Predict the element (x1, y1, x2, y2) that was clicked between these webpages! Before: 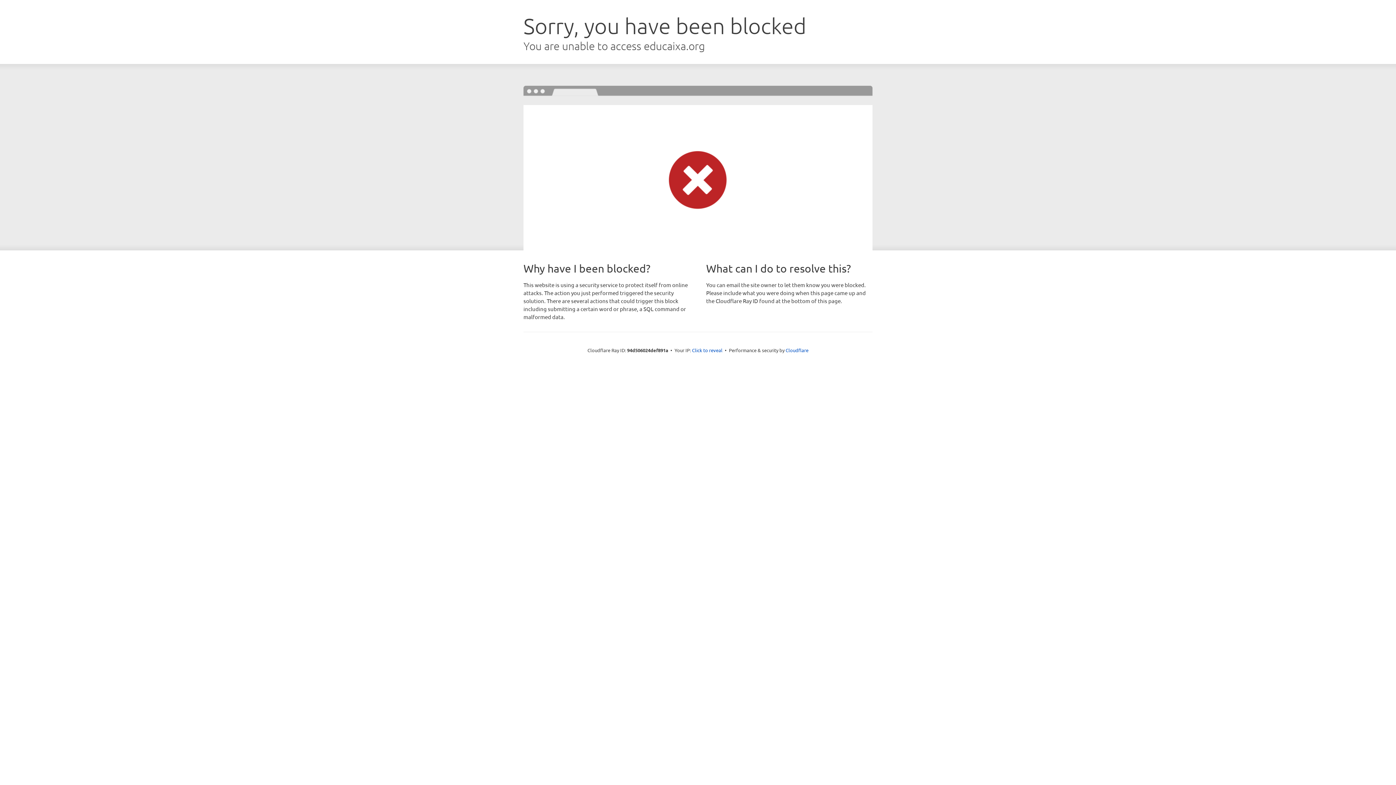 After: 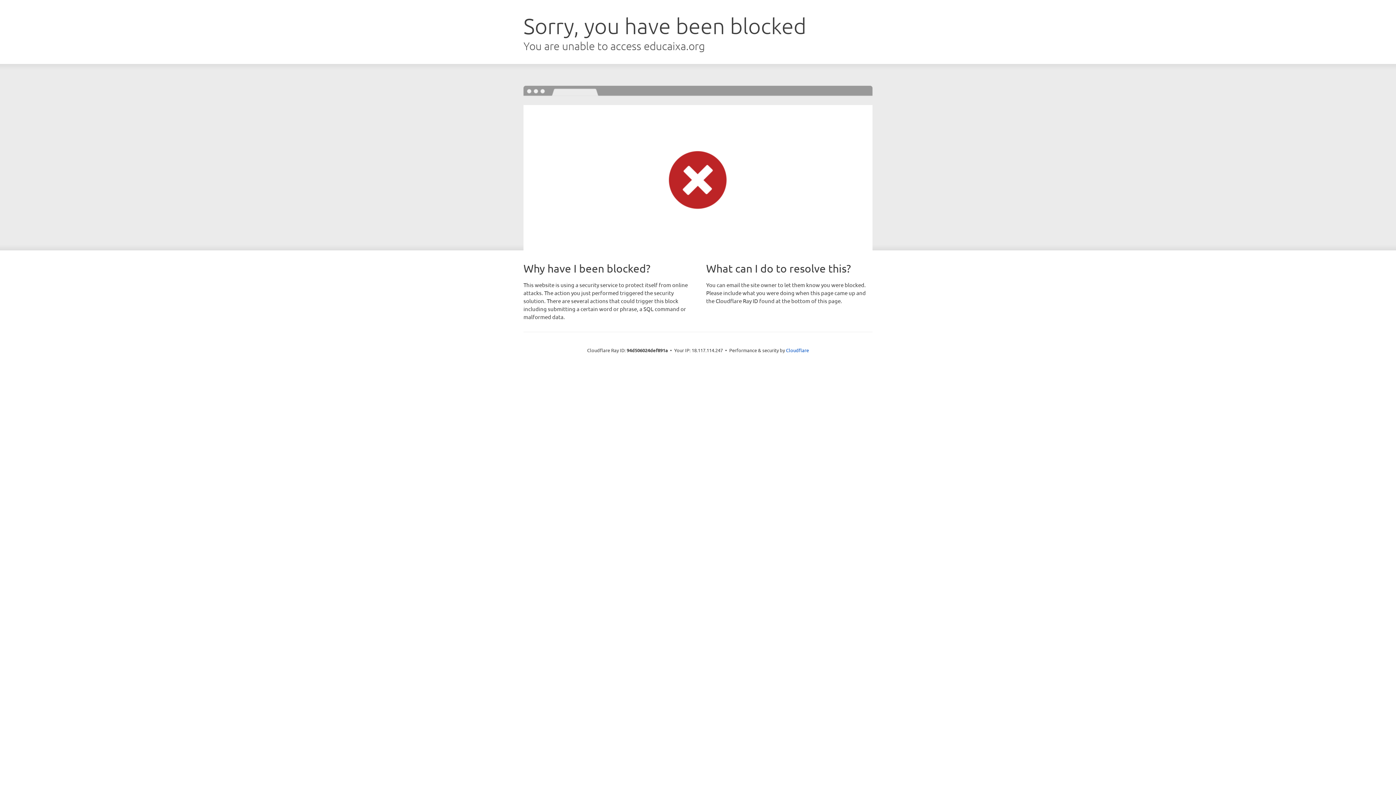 Action: label: Click to reveal bbox: (692, 346, 722, 353)